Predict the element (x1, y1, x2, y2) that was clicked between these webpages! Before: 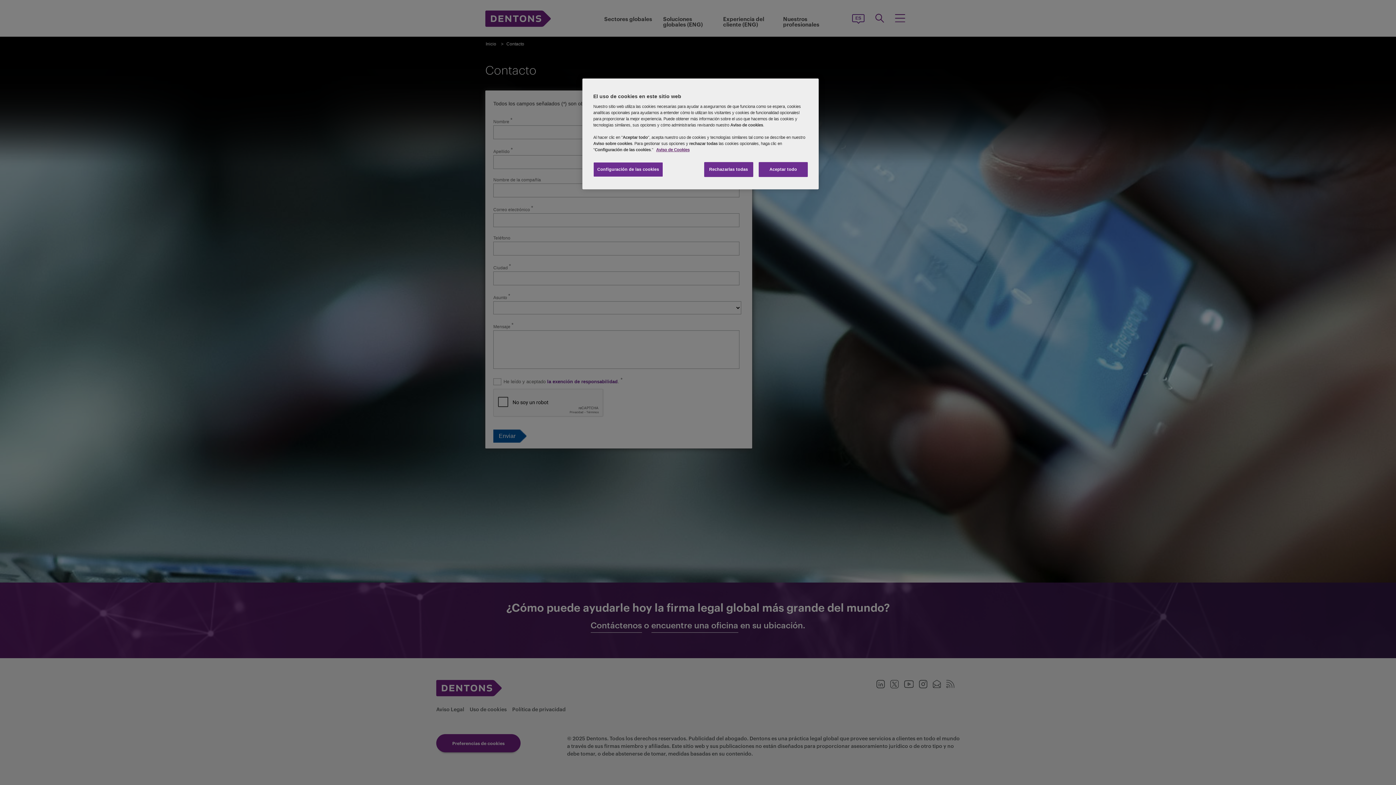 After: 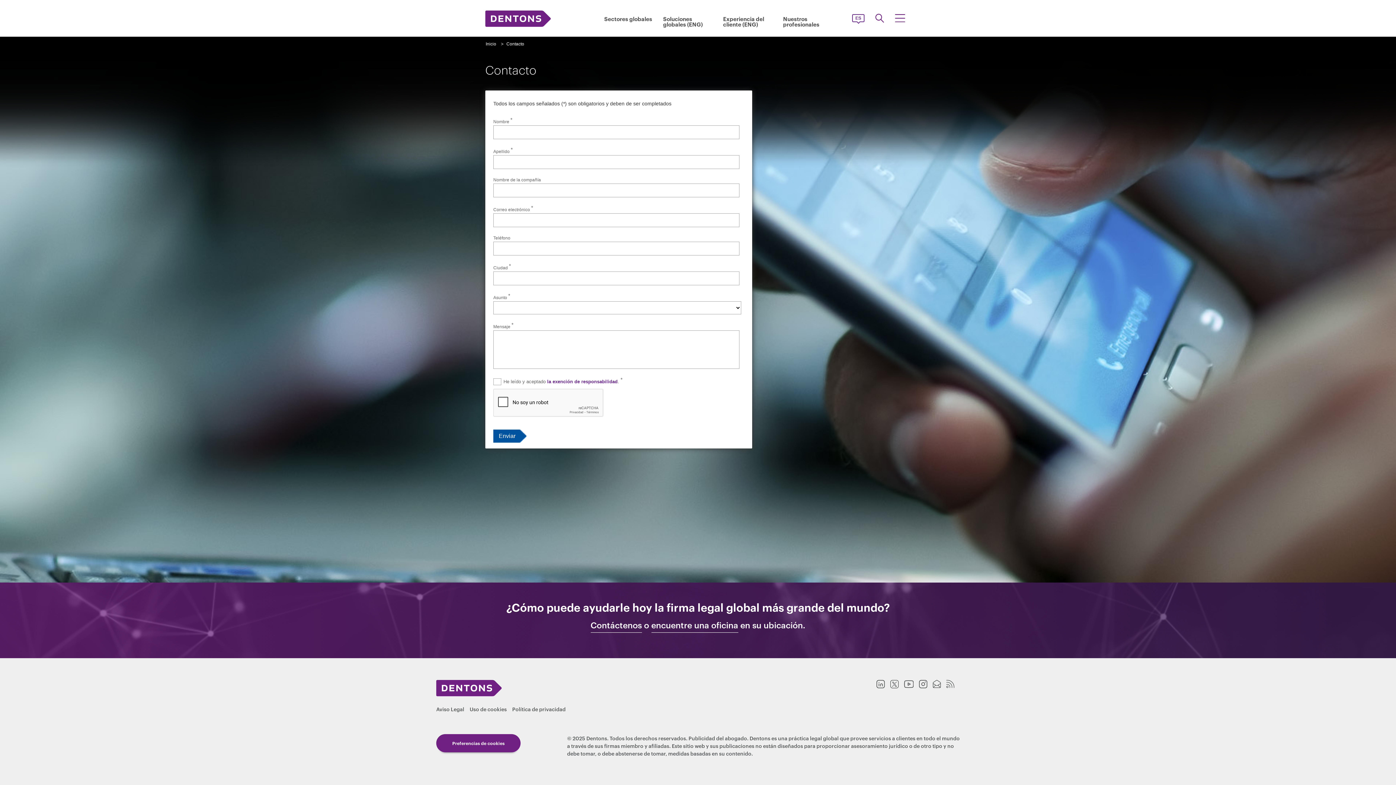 Action: bbox: (704, 162, 753, 177) label: Rechazarlas todas